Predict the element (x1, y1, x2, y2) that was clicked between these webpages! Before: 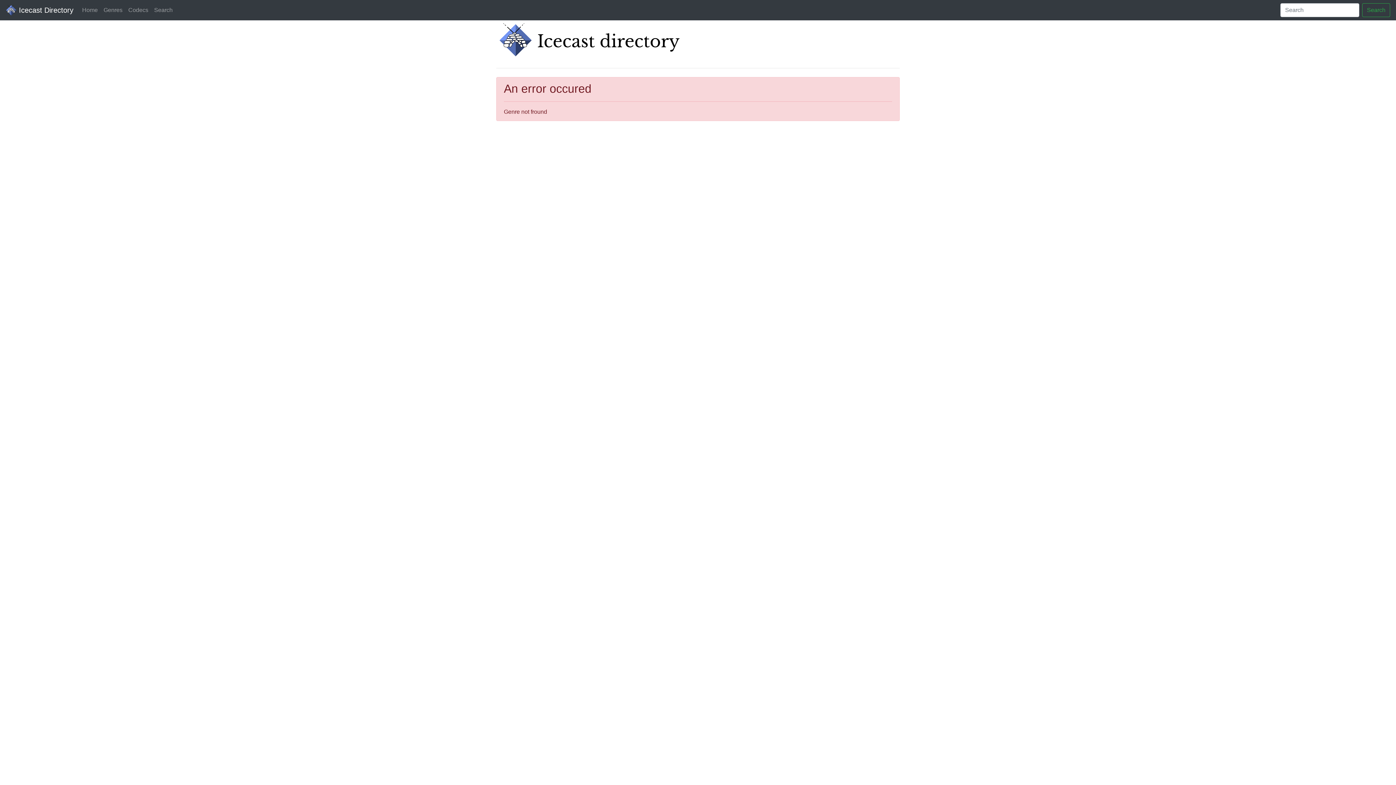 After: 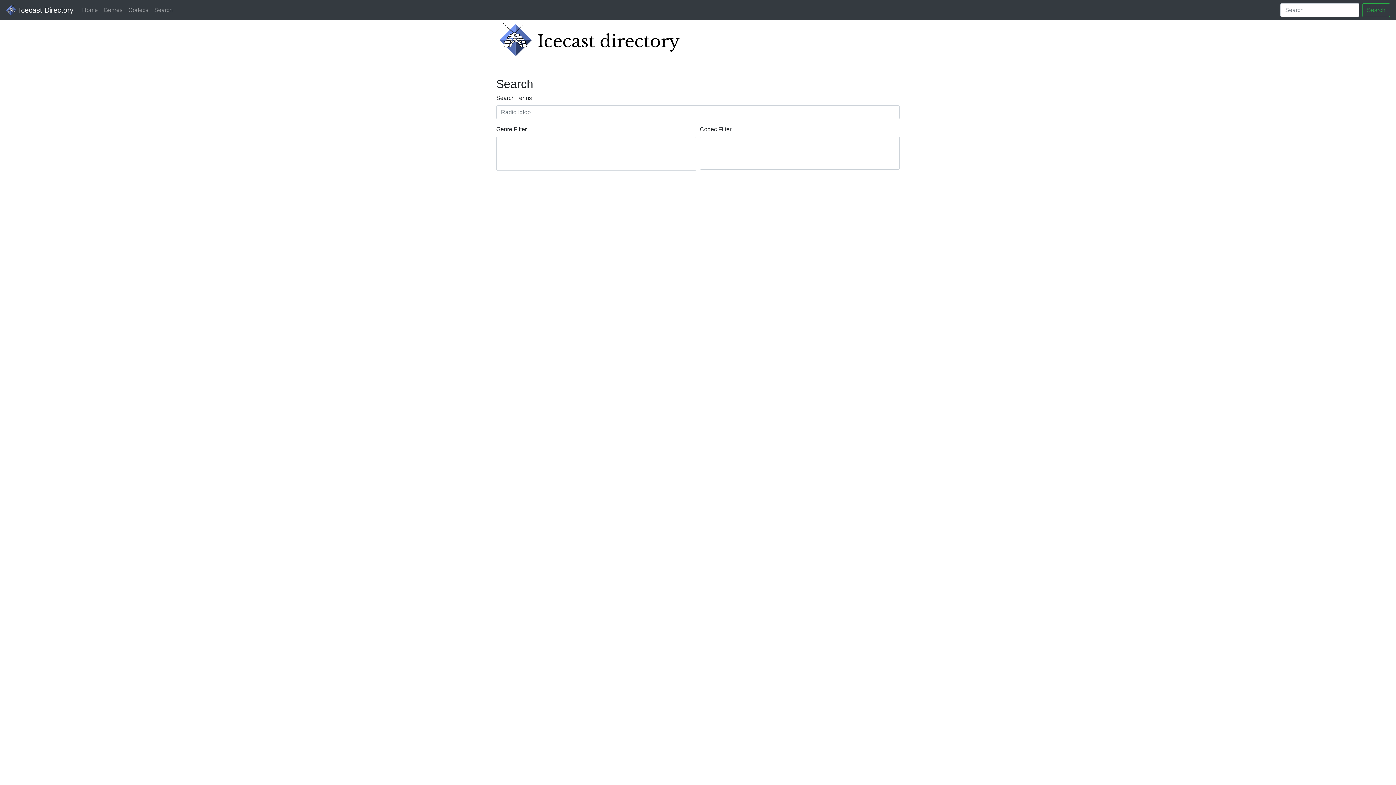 Action: label: Search bbox: (1362, 3, 1390, 17)